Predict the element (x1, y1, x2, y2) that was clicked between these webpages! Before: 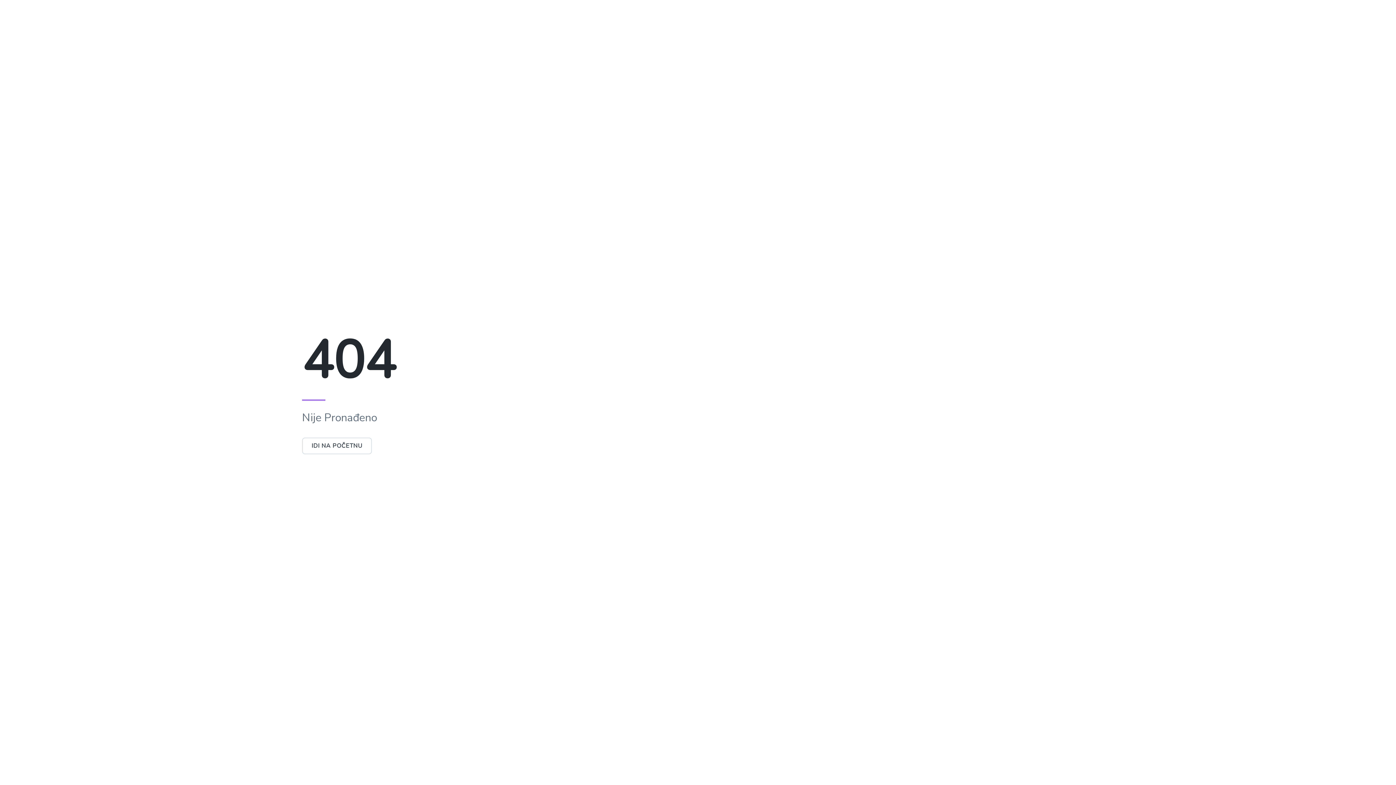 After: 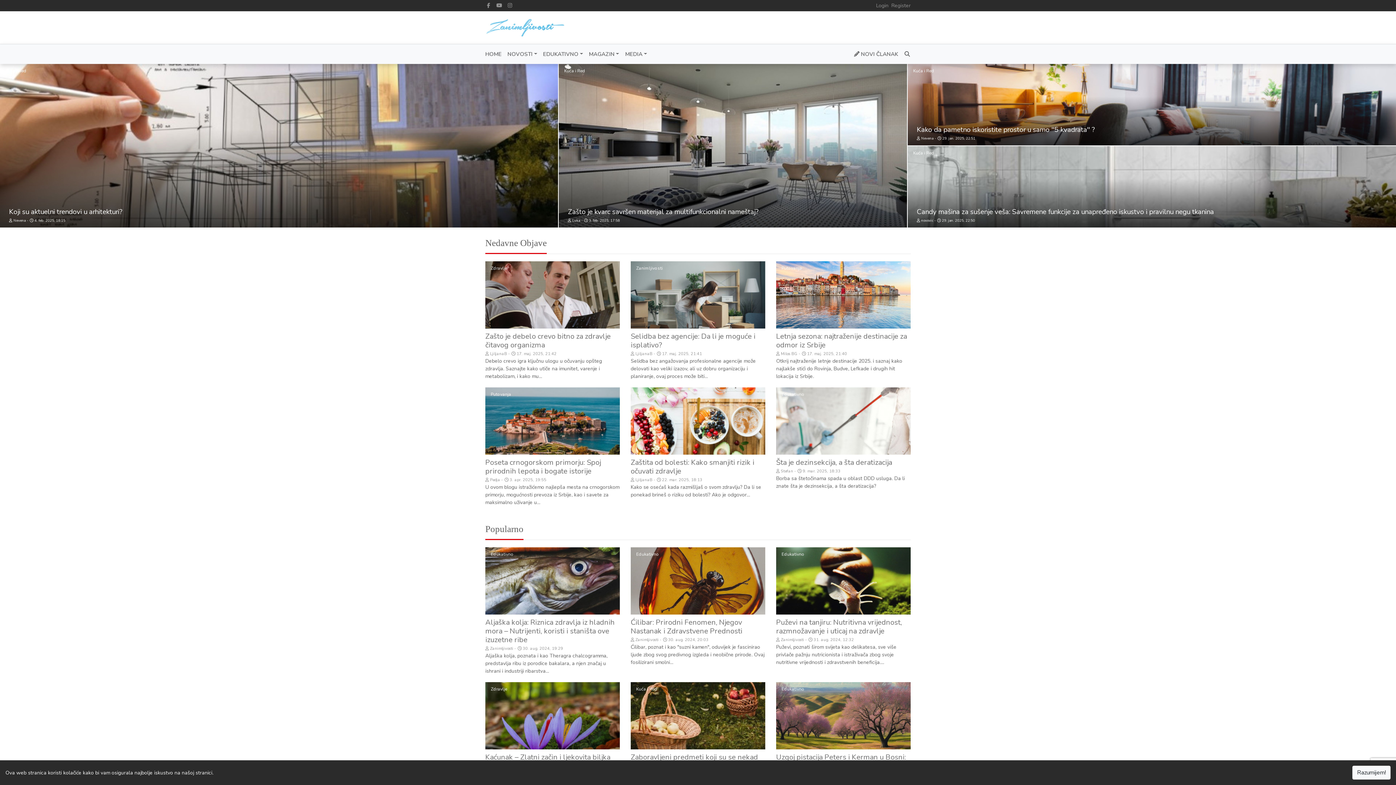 Action: label: IDI NA POČETNU bbox: (302, 437, 372, 454)